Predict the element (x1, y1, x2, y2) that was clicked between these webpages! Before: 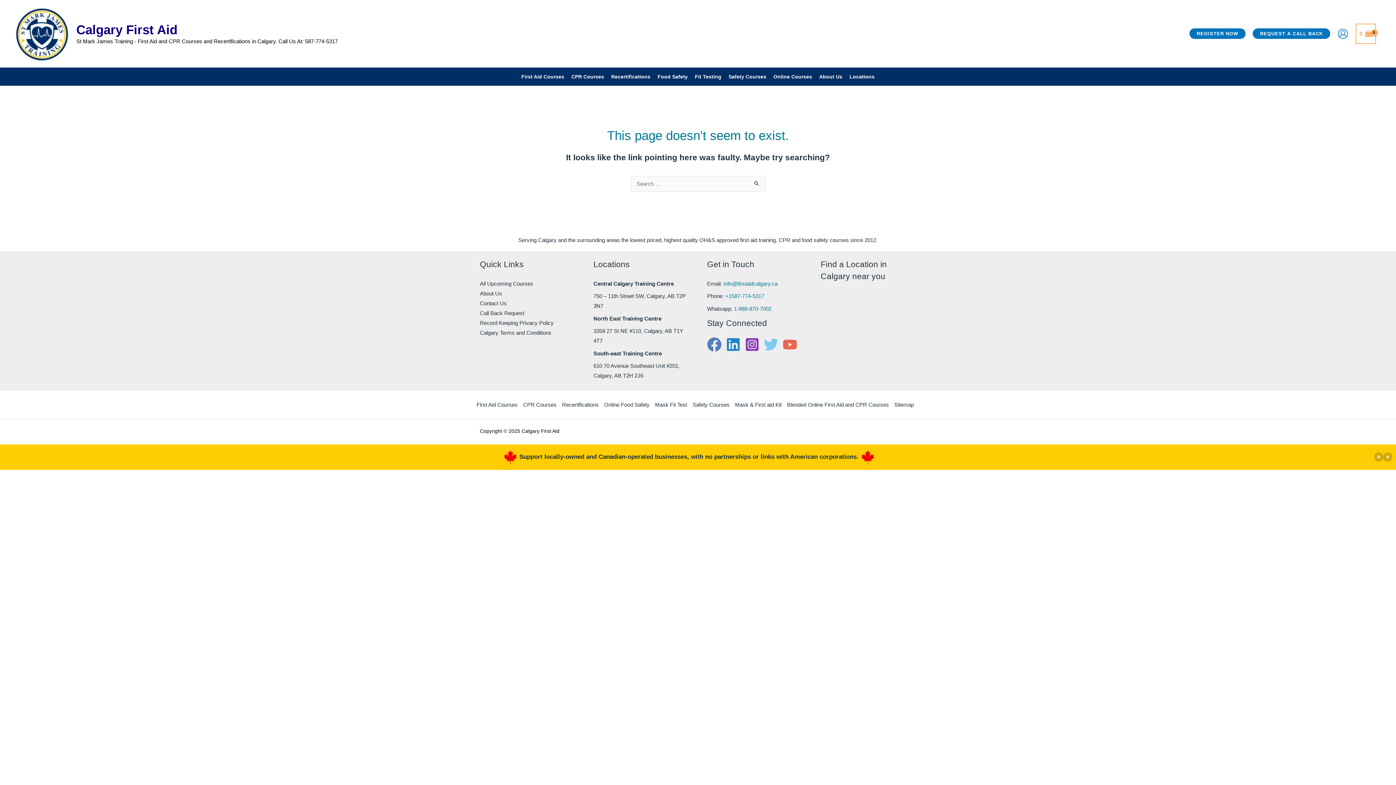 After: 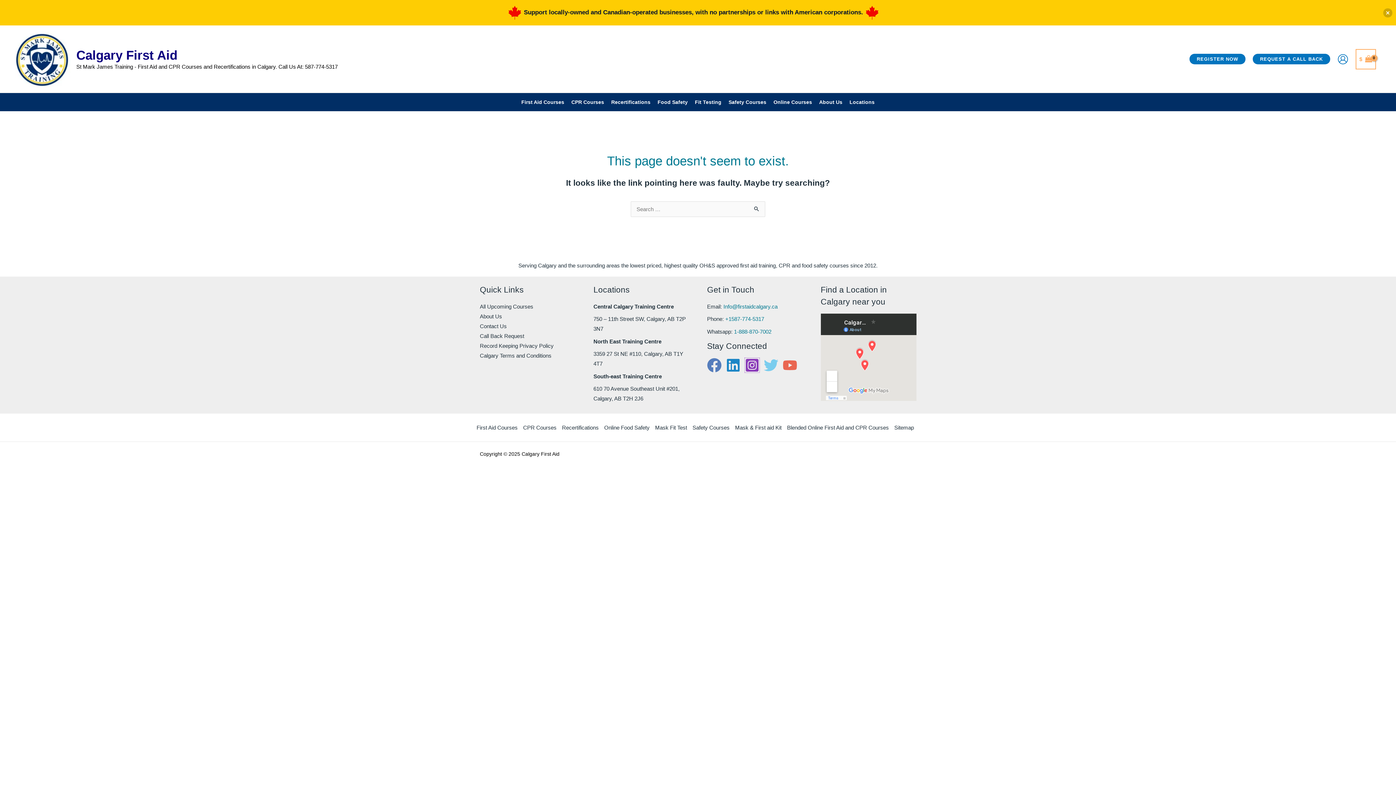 Action: label: Instagram bbox: (745, 337, 759, 352)